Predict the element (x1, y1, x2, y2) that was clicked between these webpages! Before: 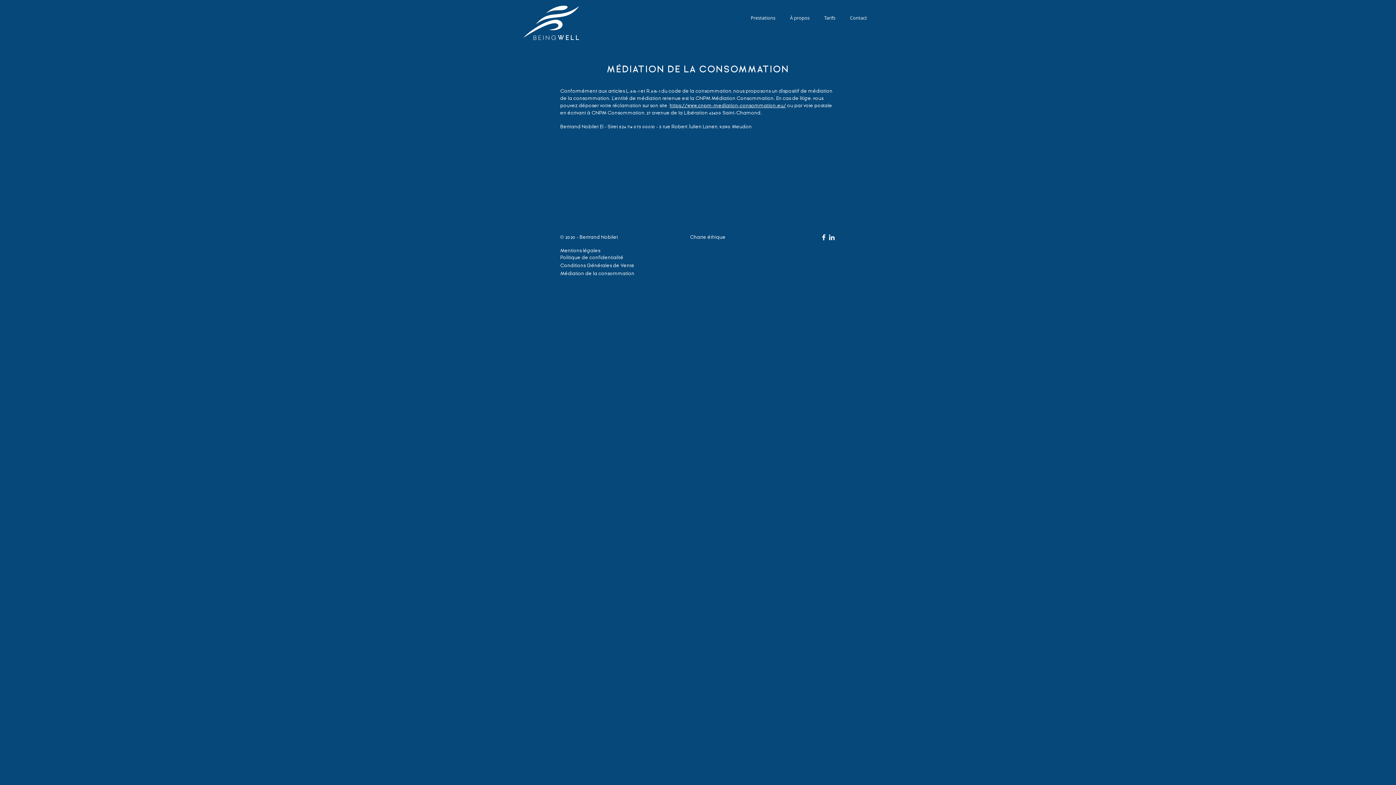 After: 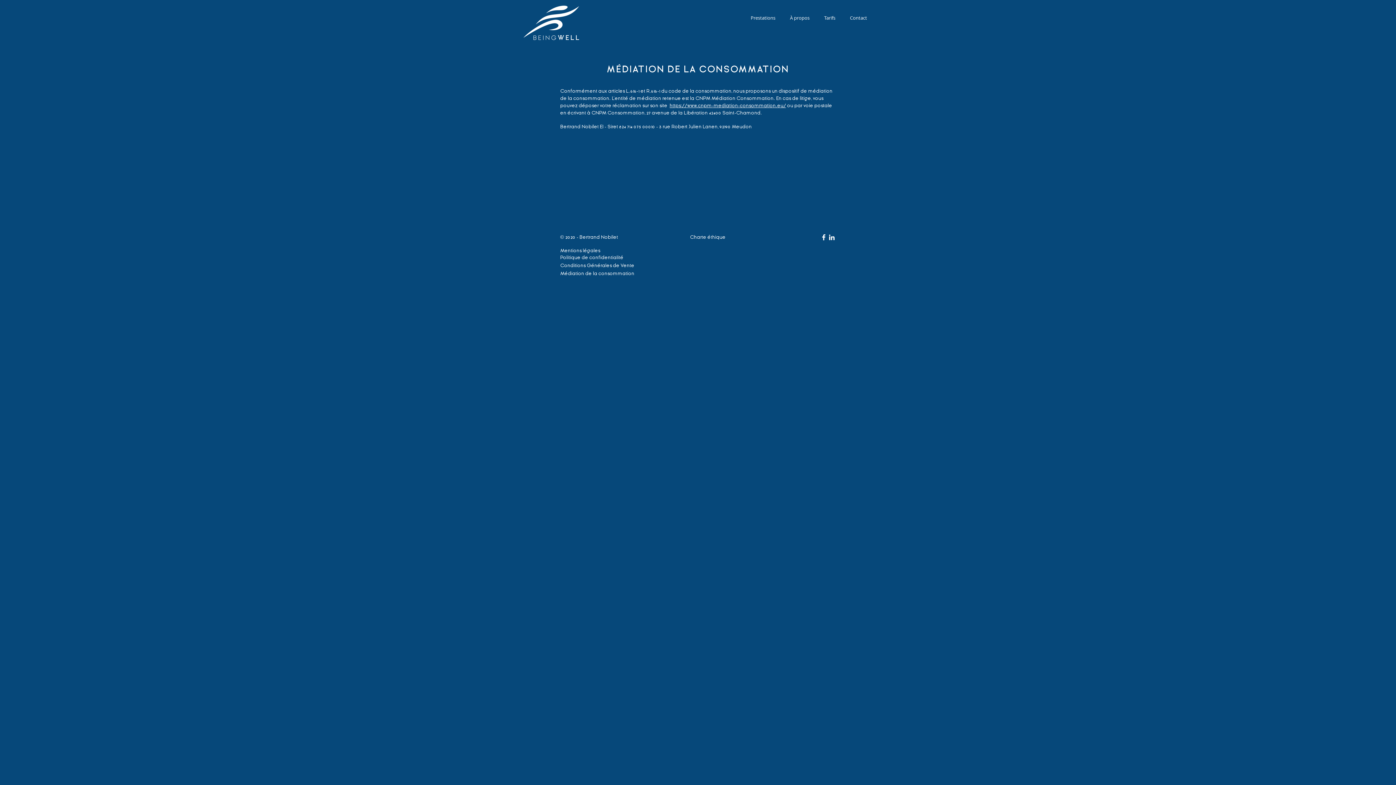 Action: label: Blanc Facebook Icône bbox: (820, 233, 828, 241)